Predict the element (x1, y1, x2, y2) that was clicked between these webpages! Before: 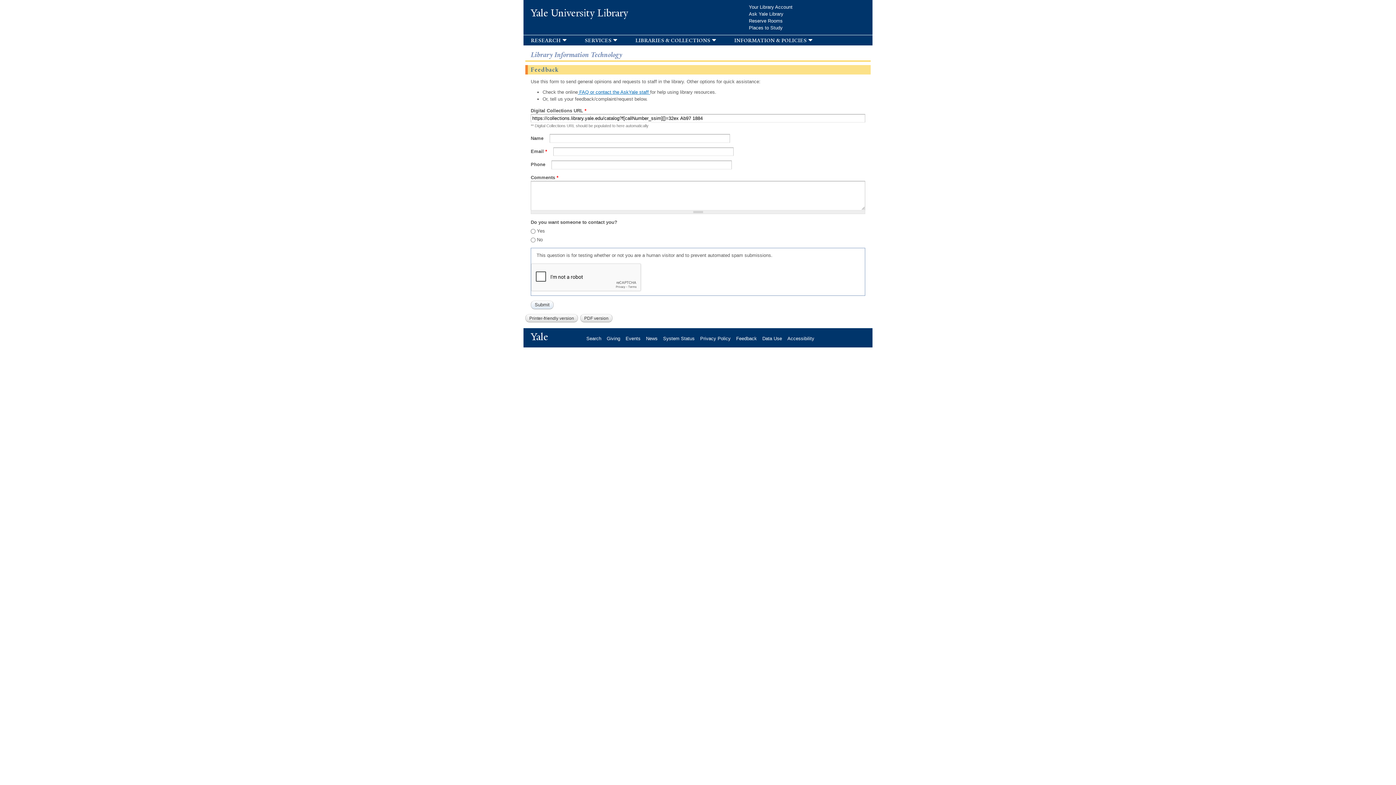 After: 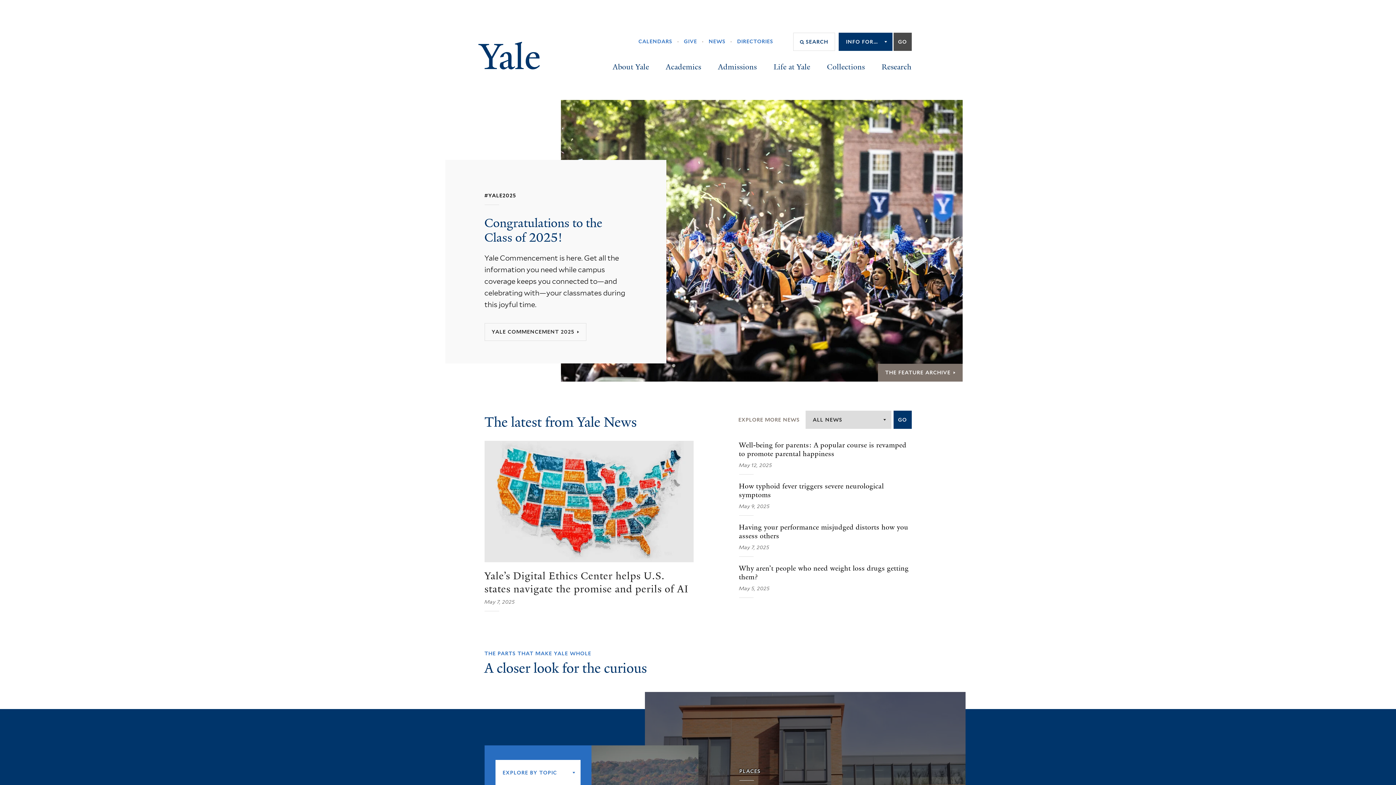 Action: label: Yale bbox: (530, 330, 553, 343)